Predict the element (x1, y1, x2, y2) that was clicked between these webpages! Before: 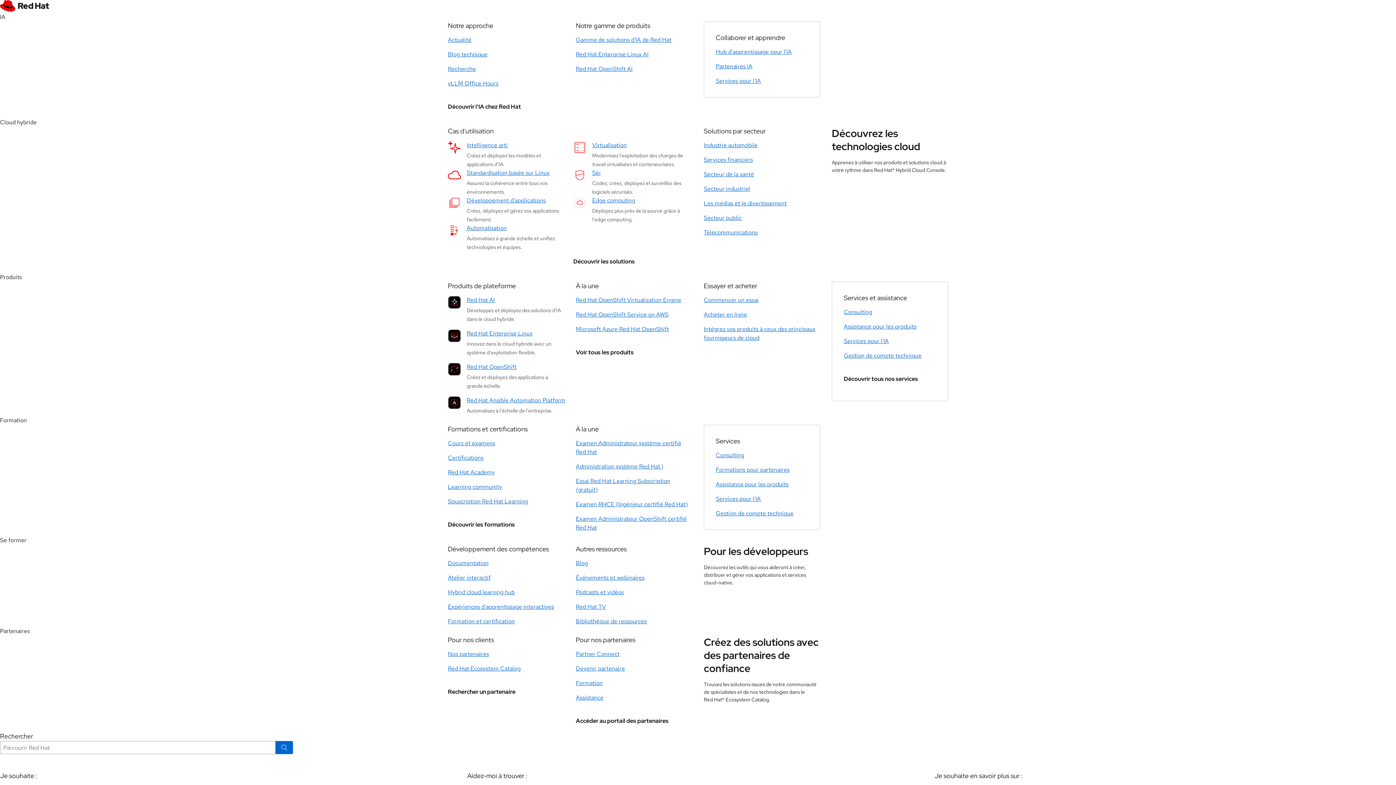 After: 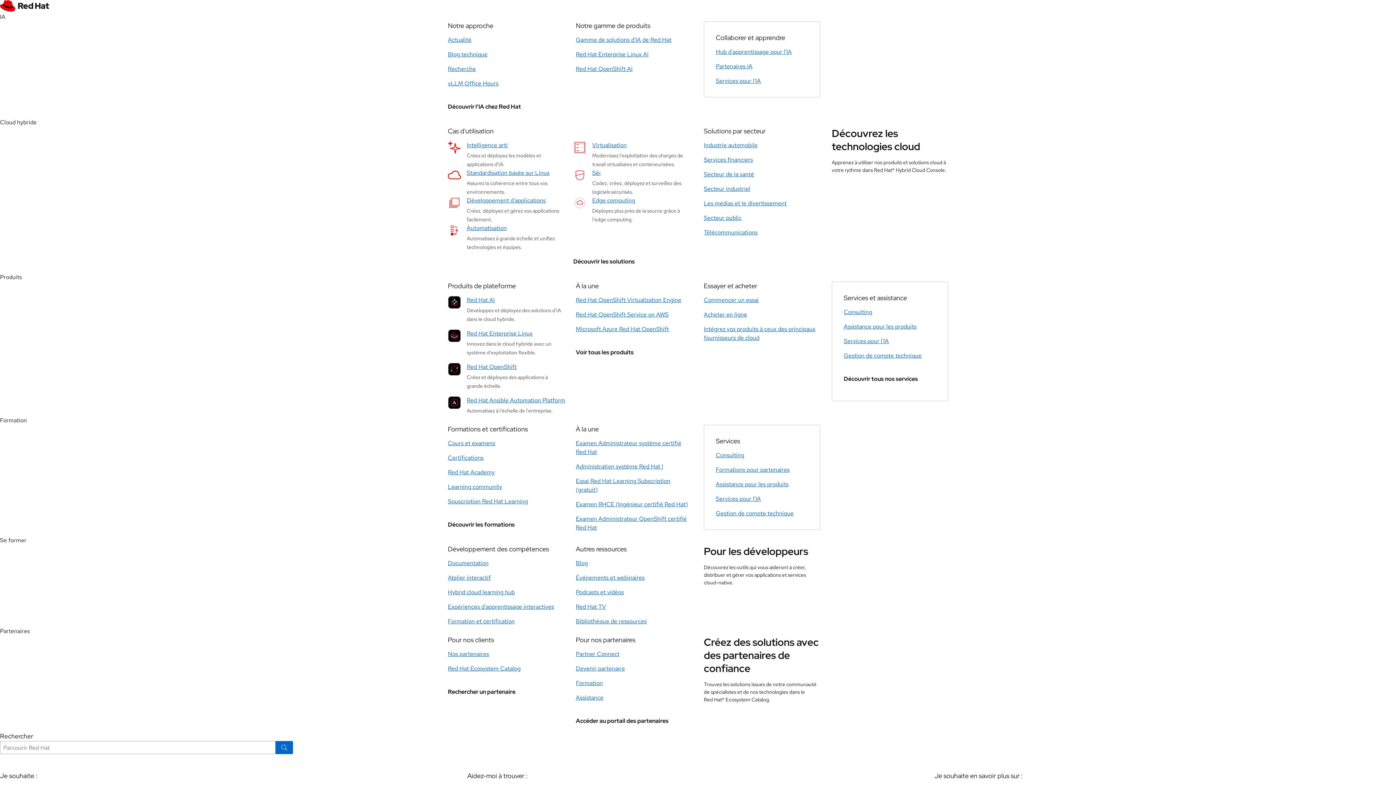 Action: bbox: (704, 228, 757, 236) label: Télécommunications